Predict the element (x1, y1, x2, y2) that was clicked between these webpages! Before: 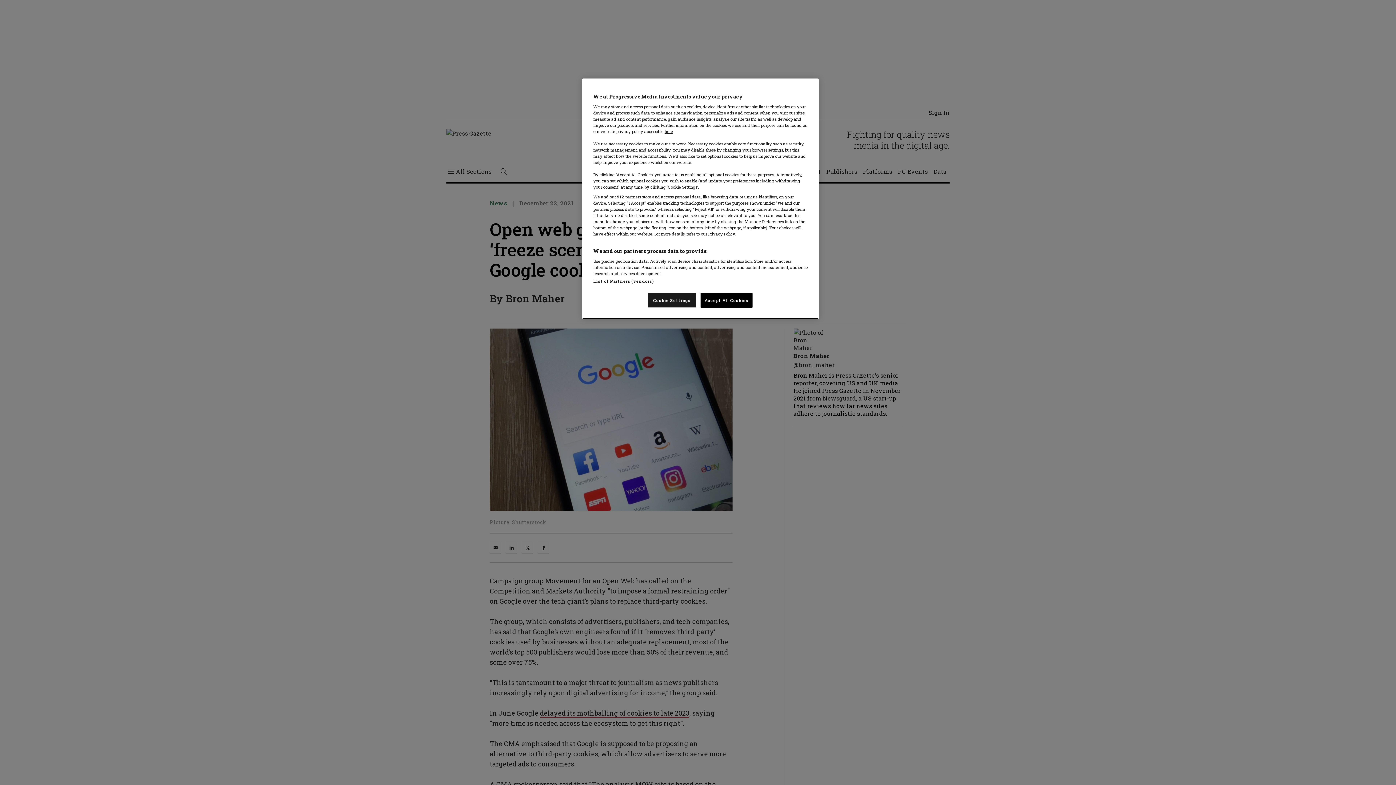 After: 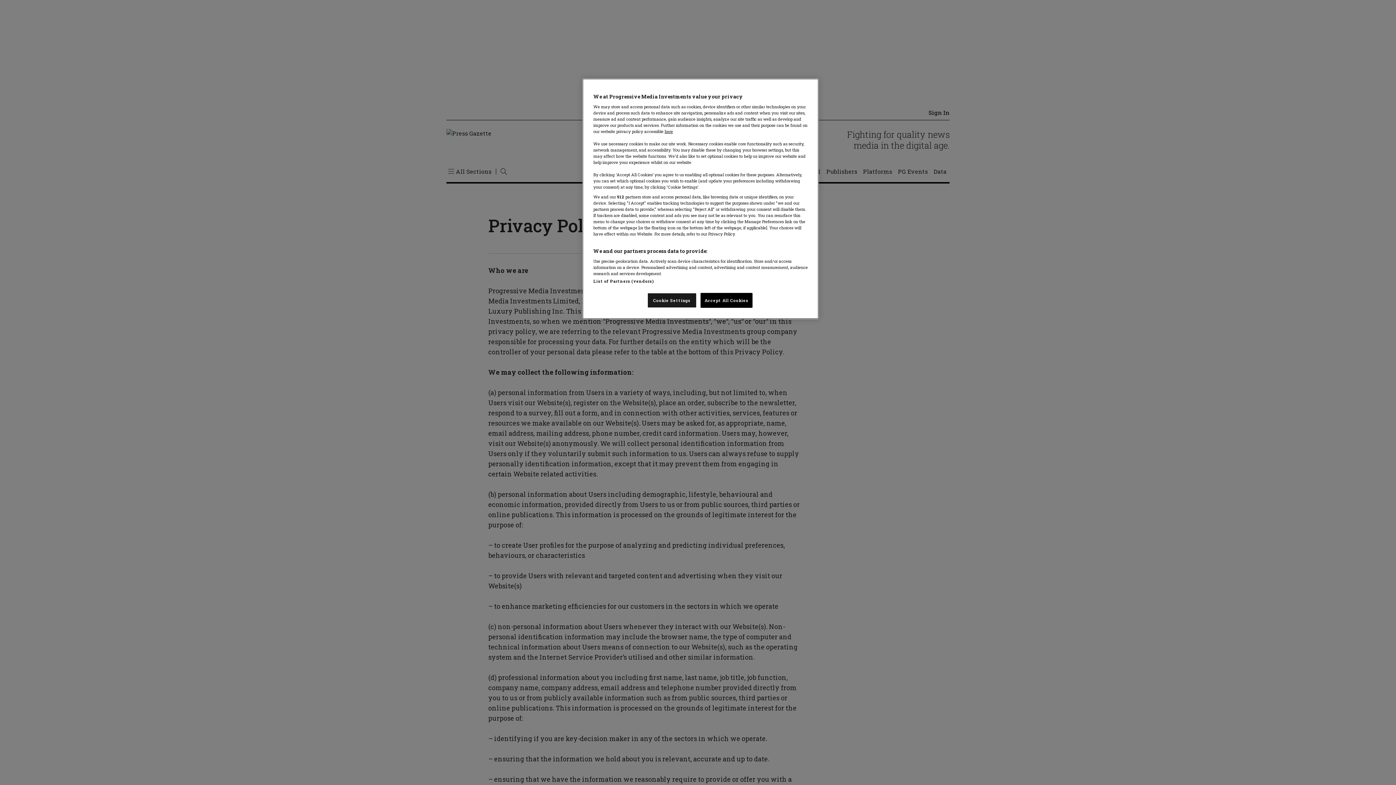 Action: bbox: (664, 128, 673, 134) label: here